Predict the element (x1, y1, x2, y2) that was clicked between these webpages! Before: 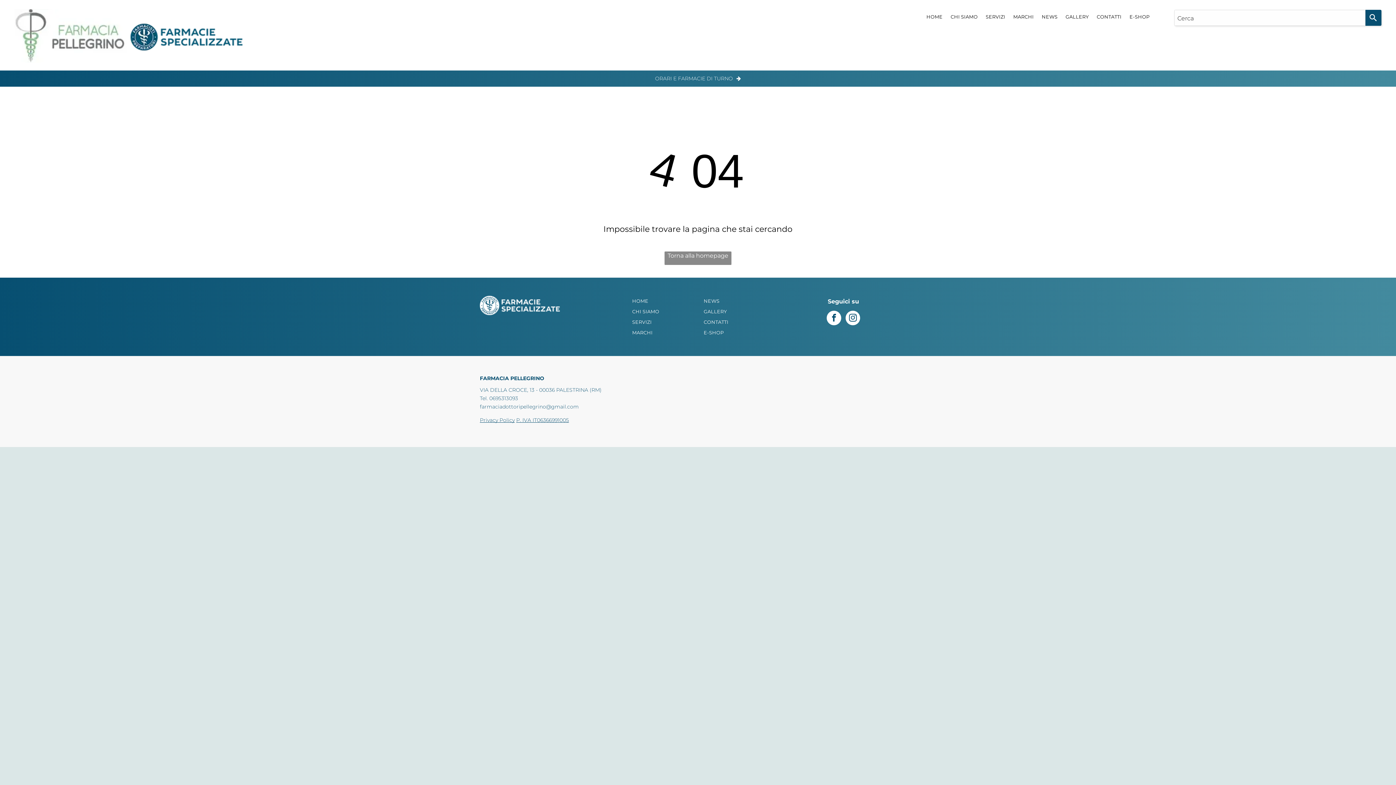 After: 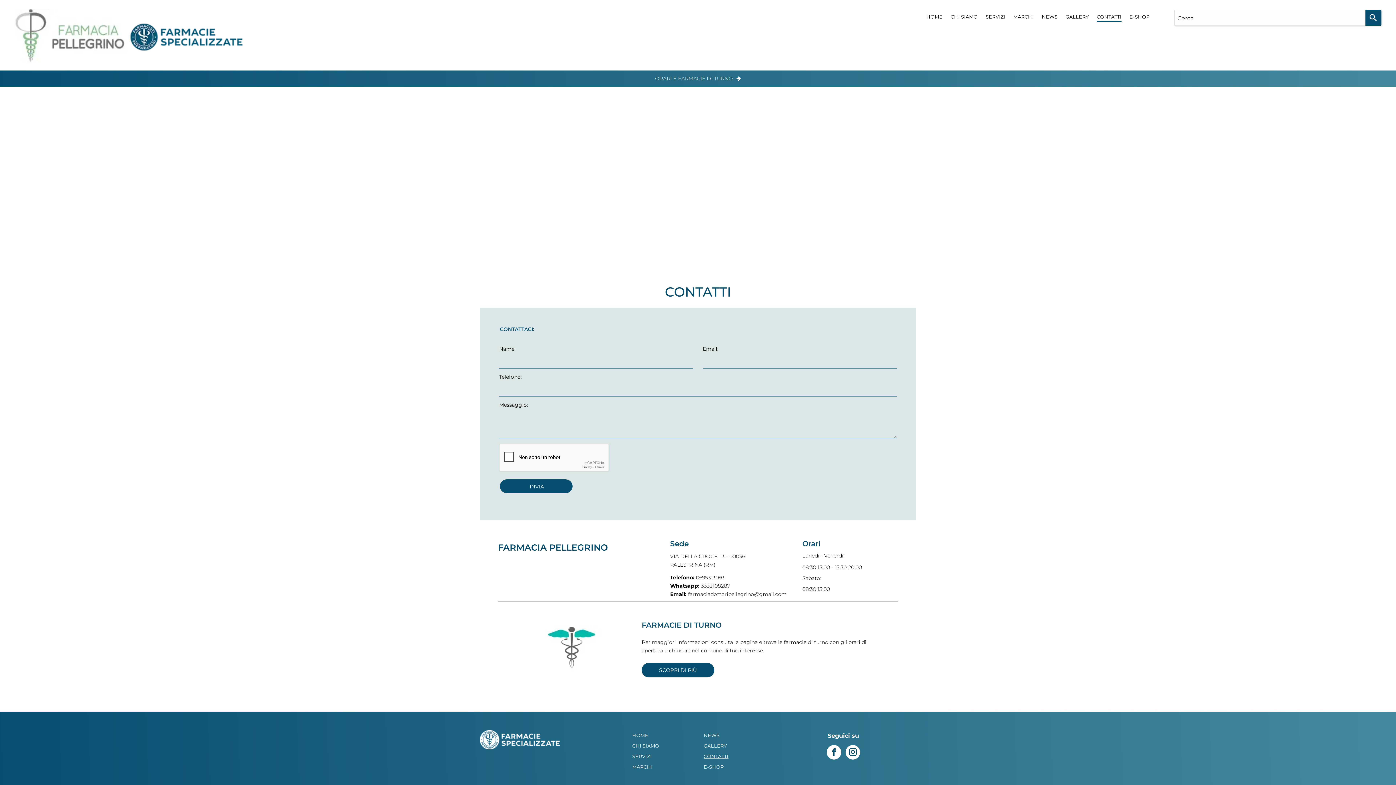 Action: bbox: (1093, 11, 1125, 22) label: CONTATTI